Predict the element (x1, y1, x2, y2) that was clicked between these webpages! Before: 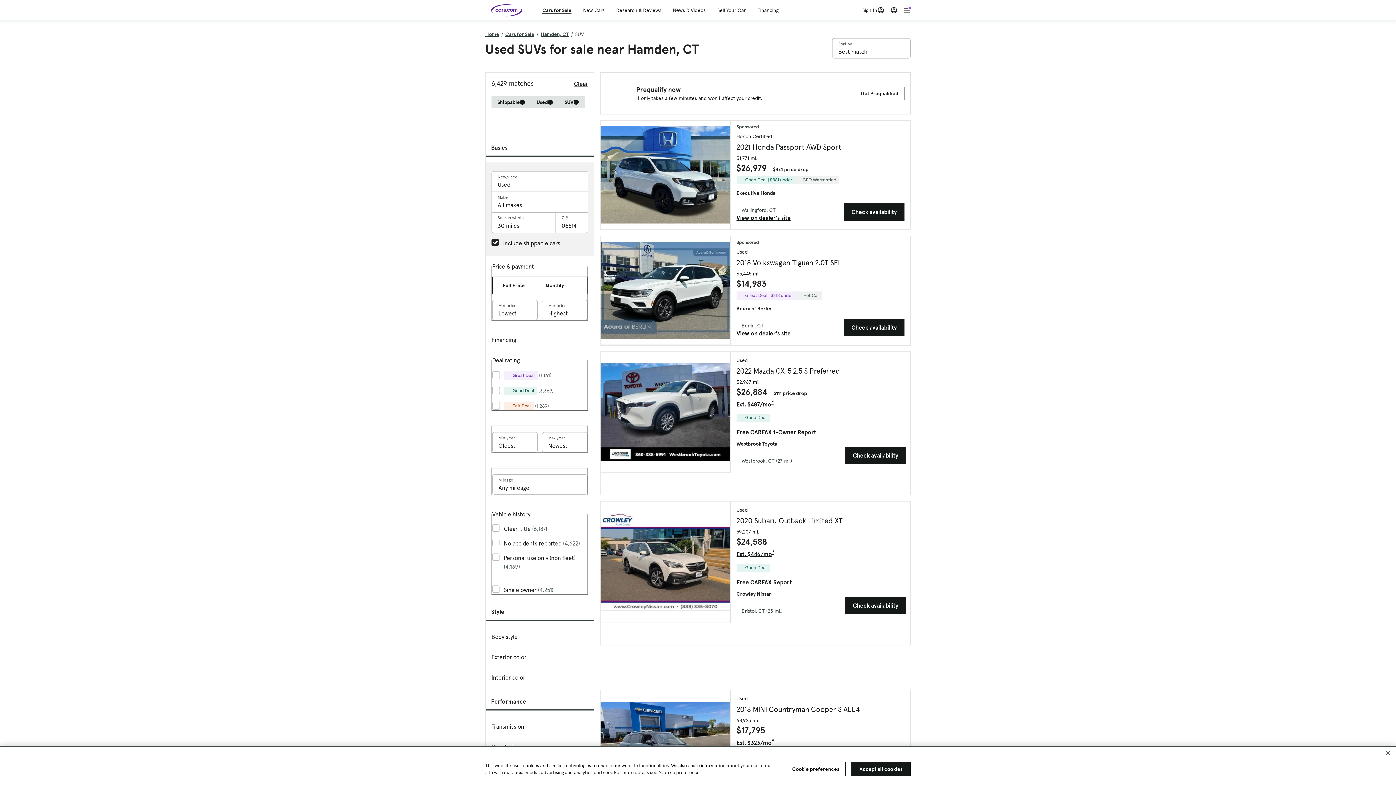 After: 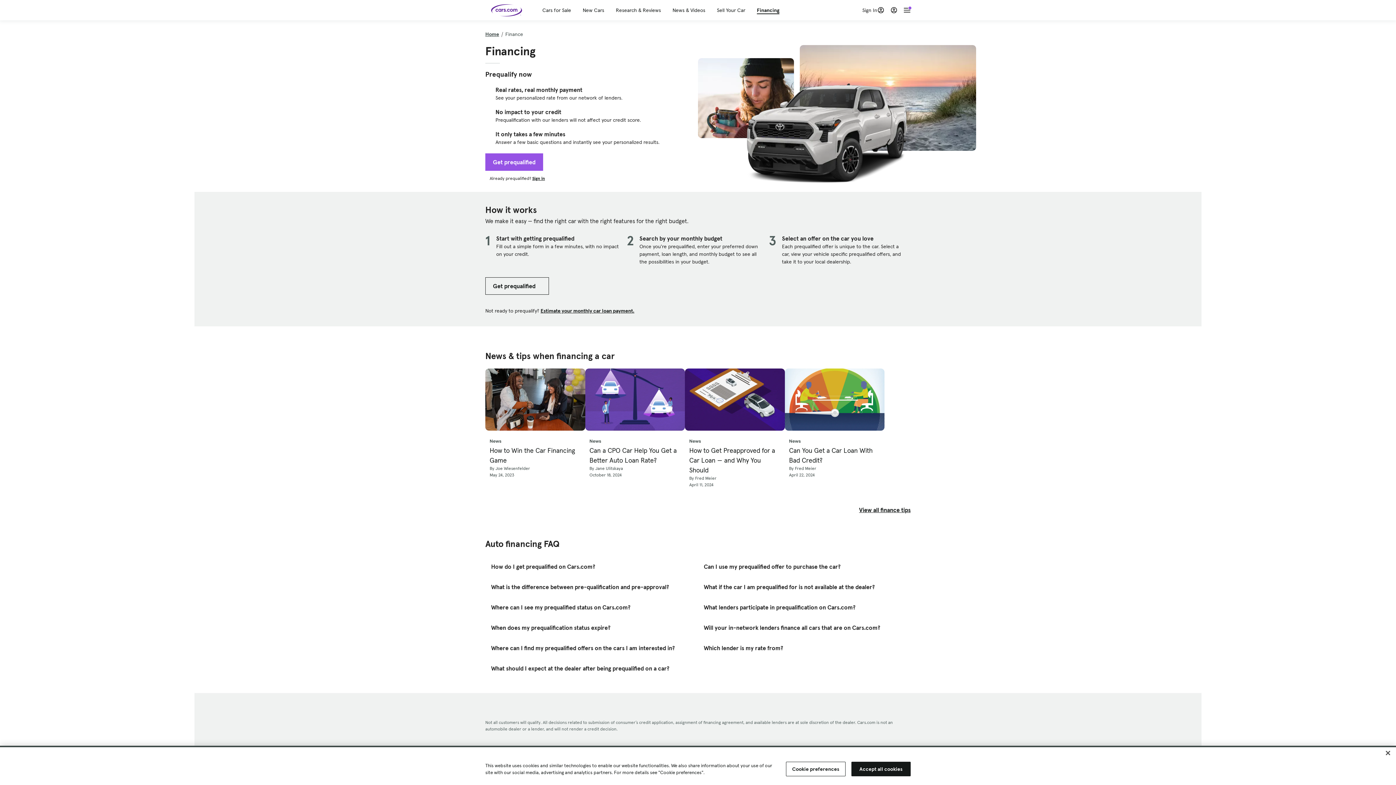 Action: bbox: (757, 6, 778, 13) label: Financing